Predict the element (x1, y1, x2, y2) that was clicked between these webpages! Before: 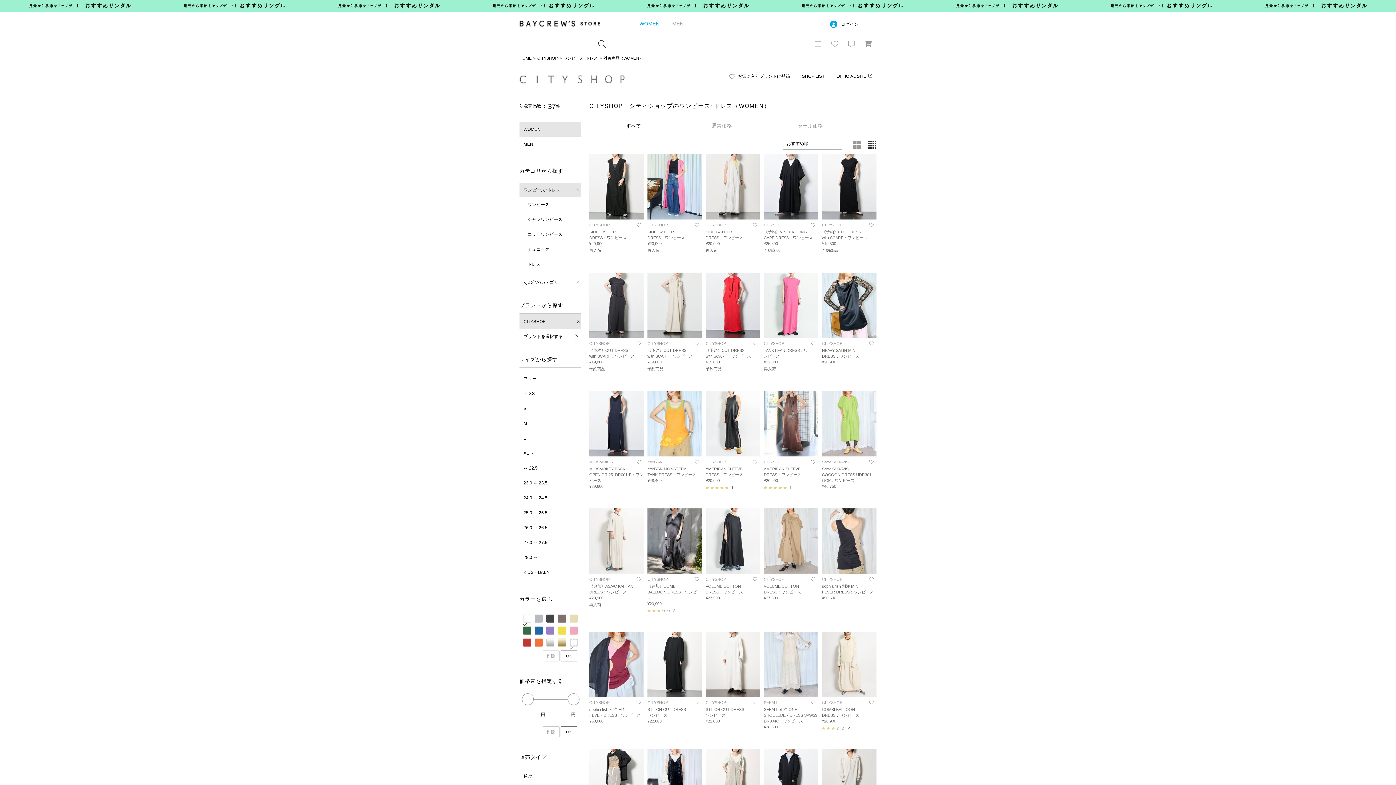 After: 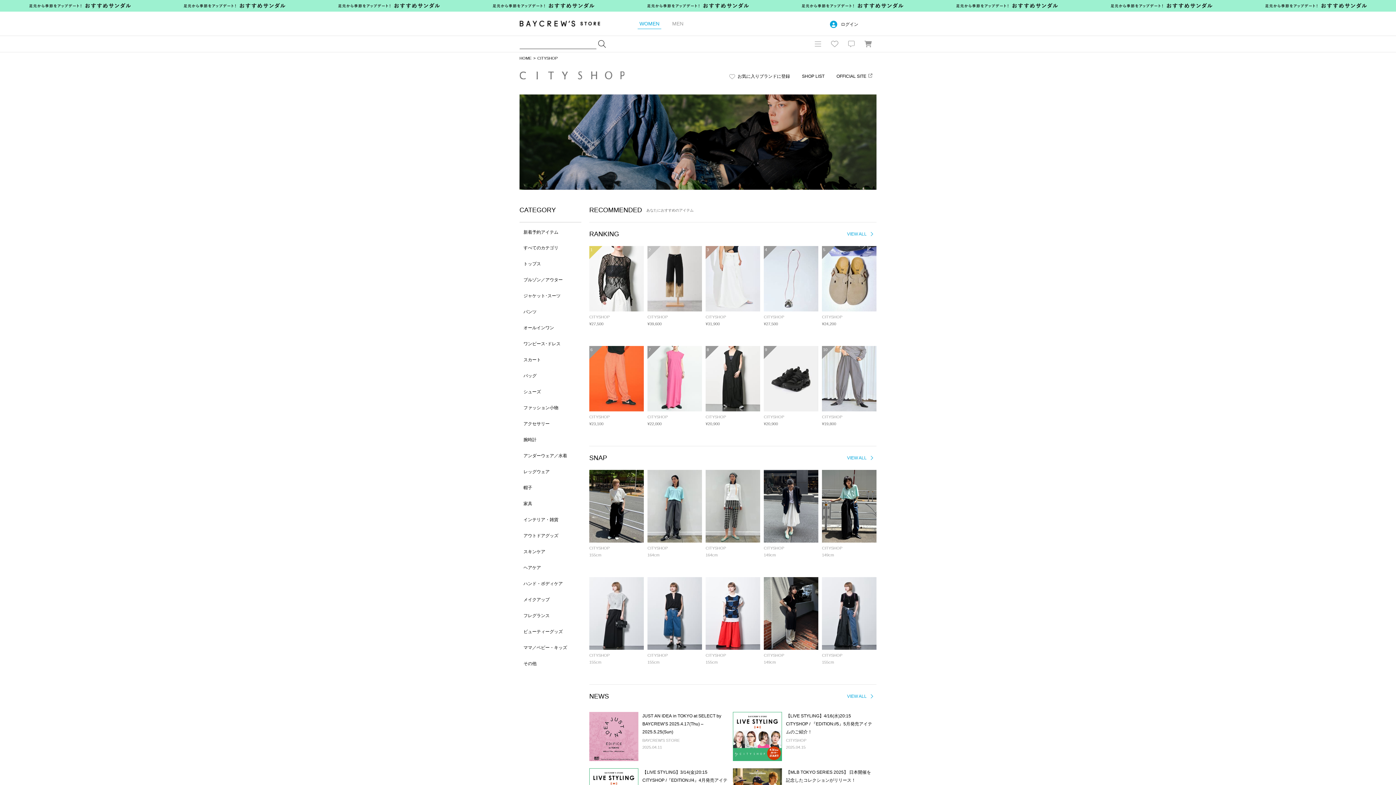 Action: bbox: (764, 222, 818, 228) label: CITYSHOP